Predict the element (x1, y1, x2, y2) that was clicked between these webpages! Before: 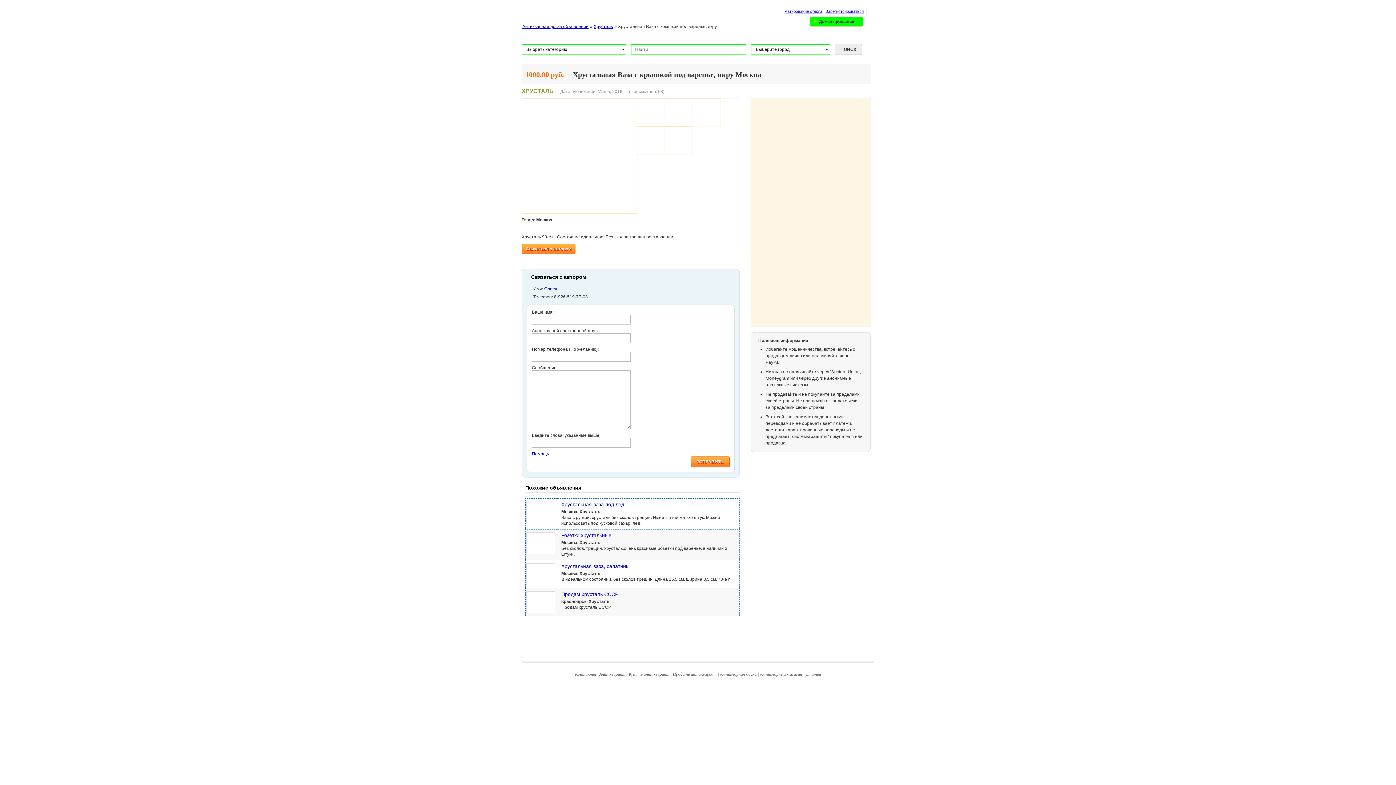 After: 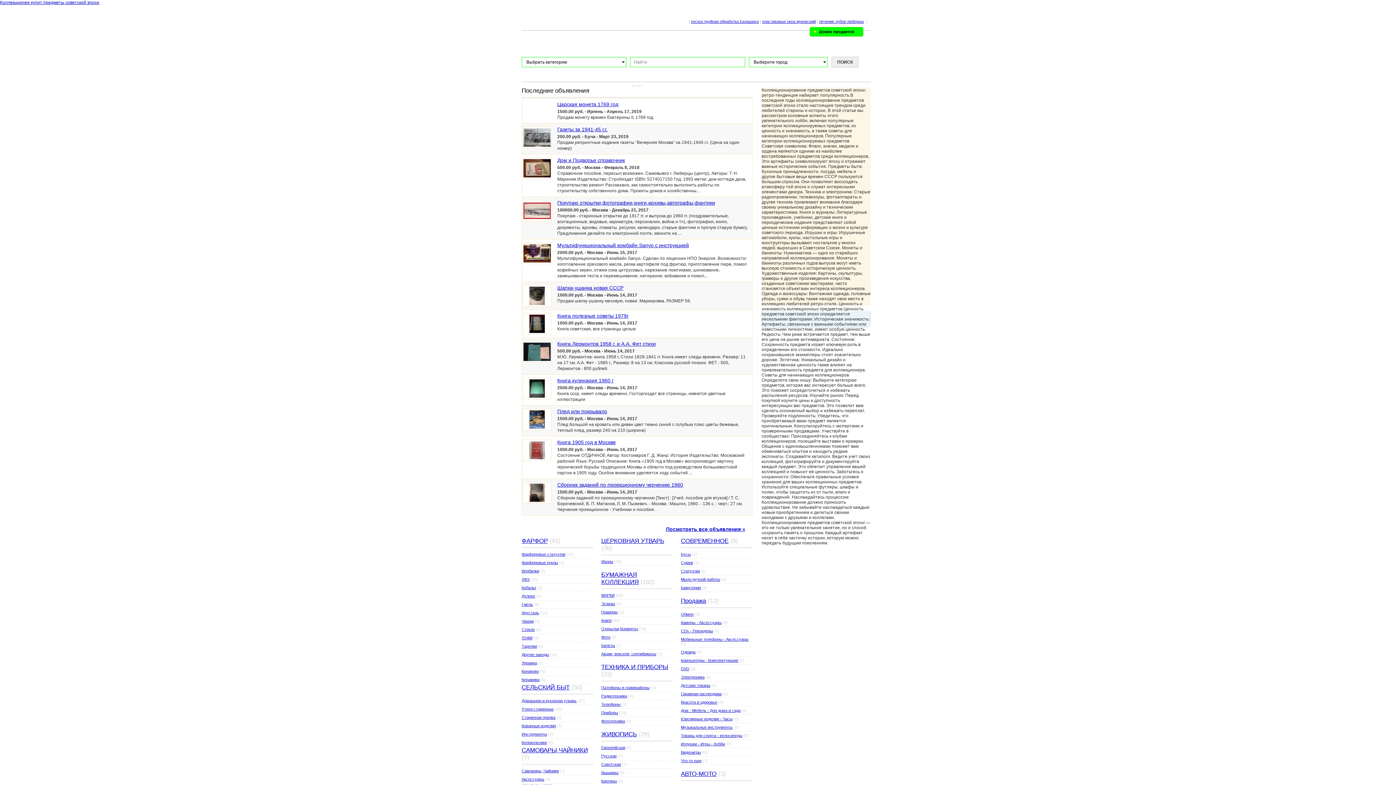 Action: bbox: (526, 609, 555, 614)